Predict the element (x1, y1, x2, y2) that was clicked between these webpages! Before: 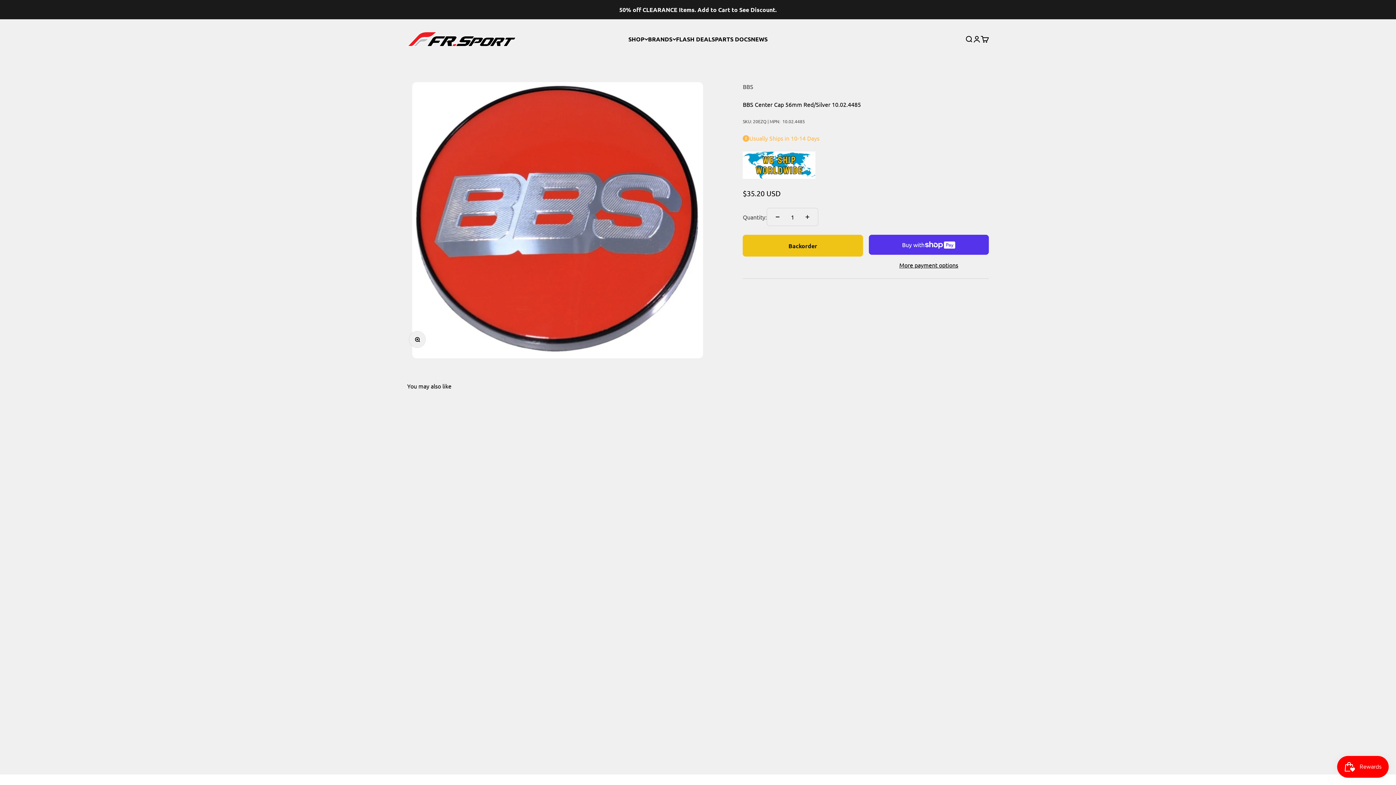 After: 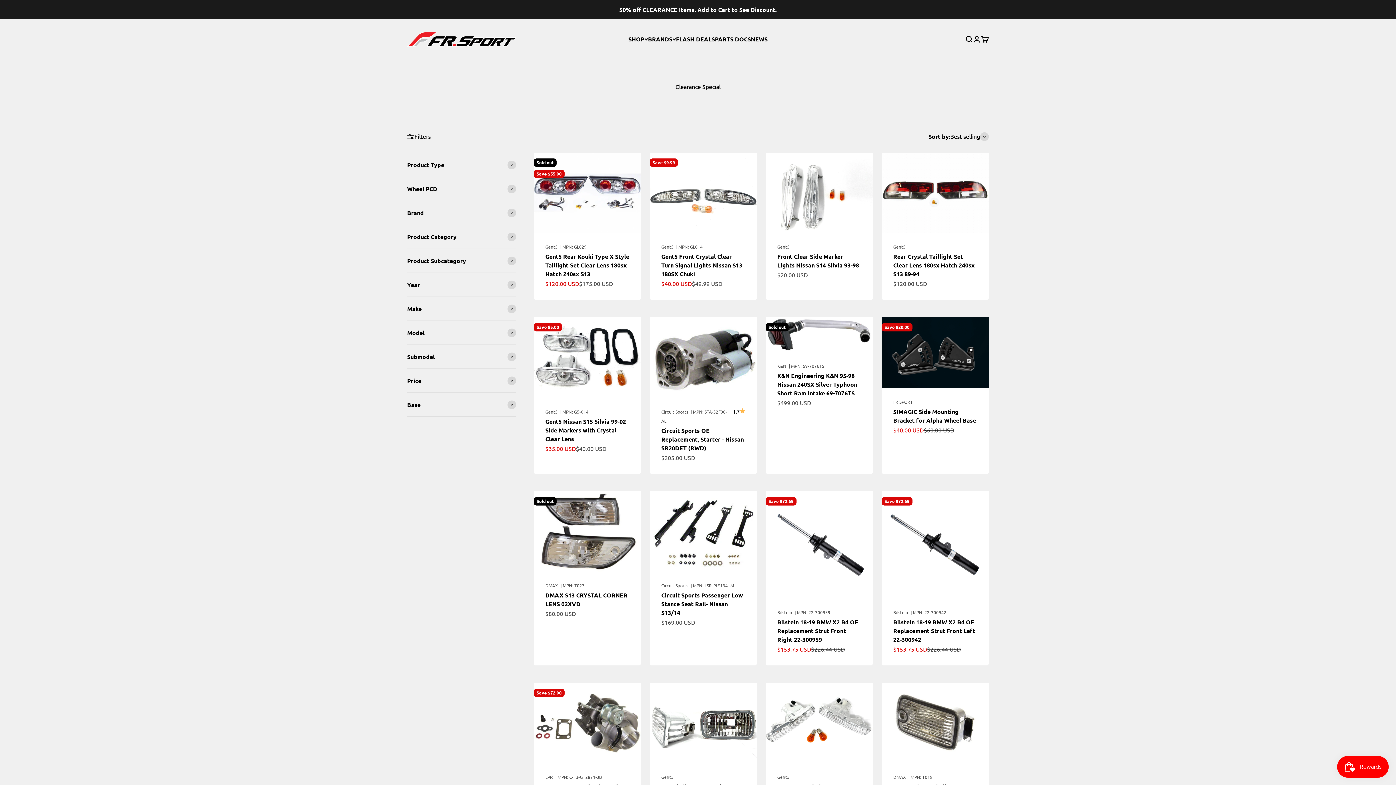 Action: bbox: (619, 5, 776, 13) label: 50% off CLEARANCE Items. Add to Cart to See Discount.